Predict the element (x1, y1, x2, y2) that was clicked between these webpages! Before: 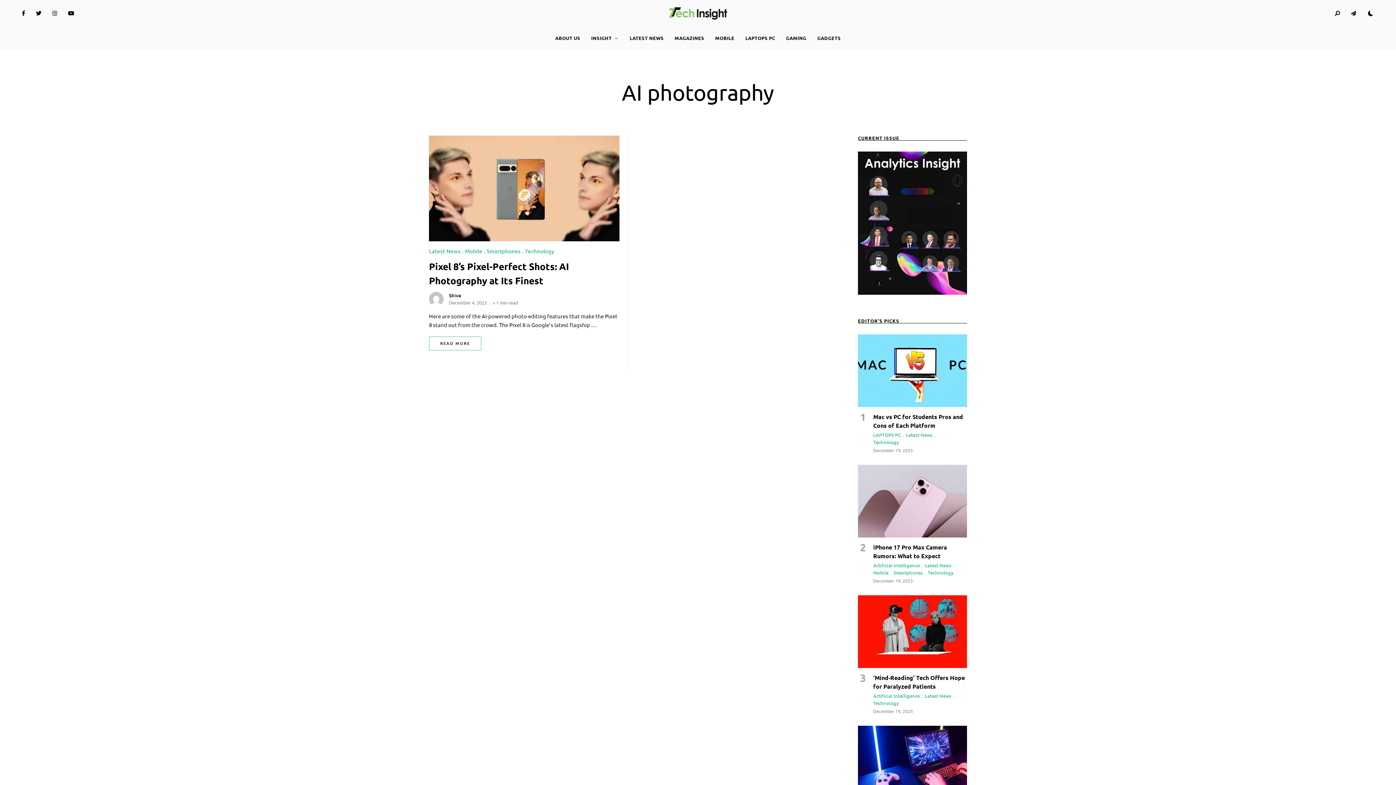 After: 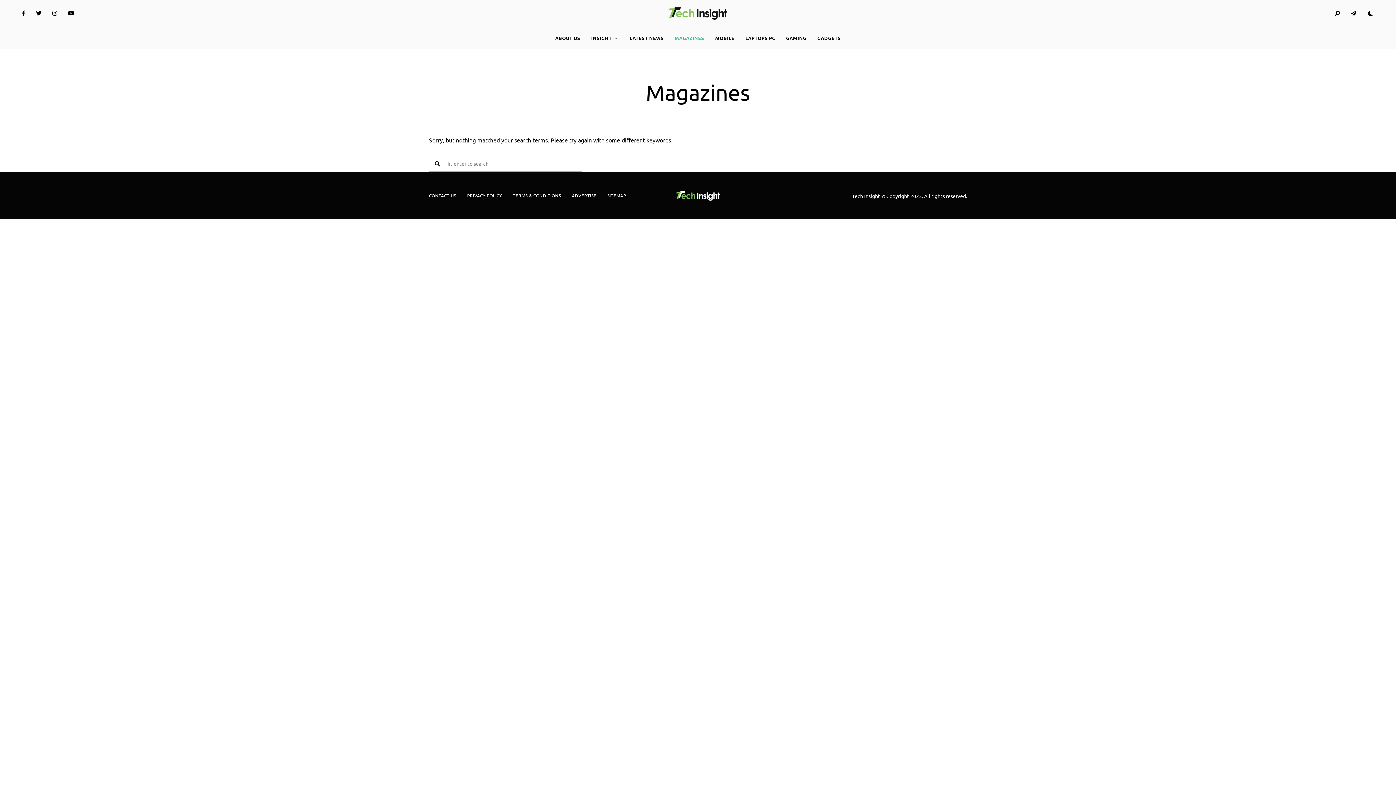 Action: label: MAGAZINES bbox: (669, 27, 709, 49)